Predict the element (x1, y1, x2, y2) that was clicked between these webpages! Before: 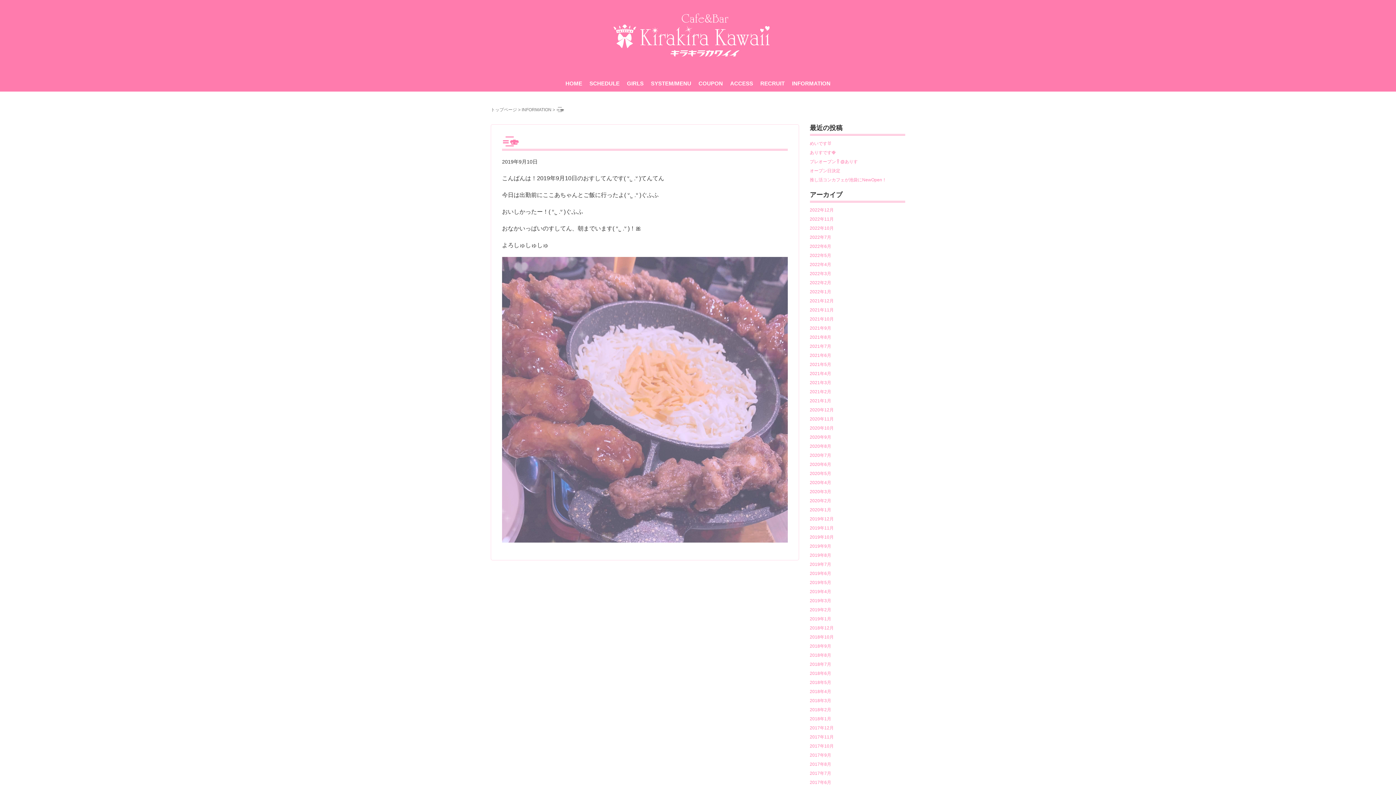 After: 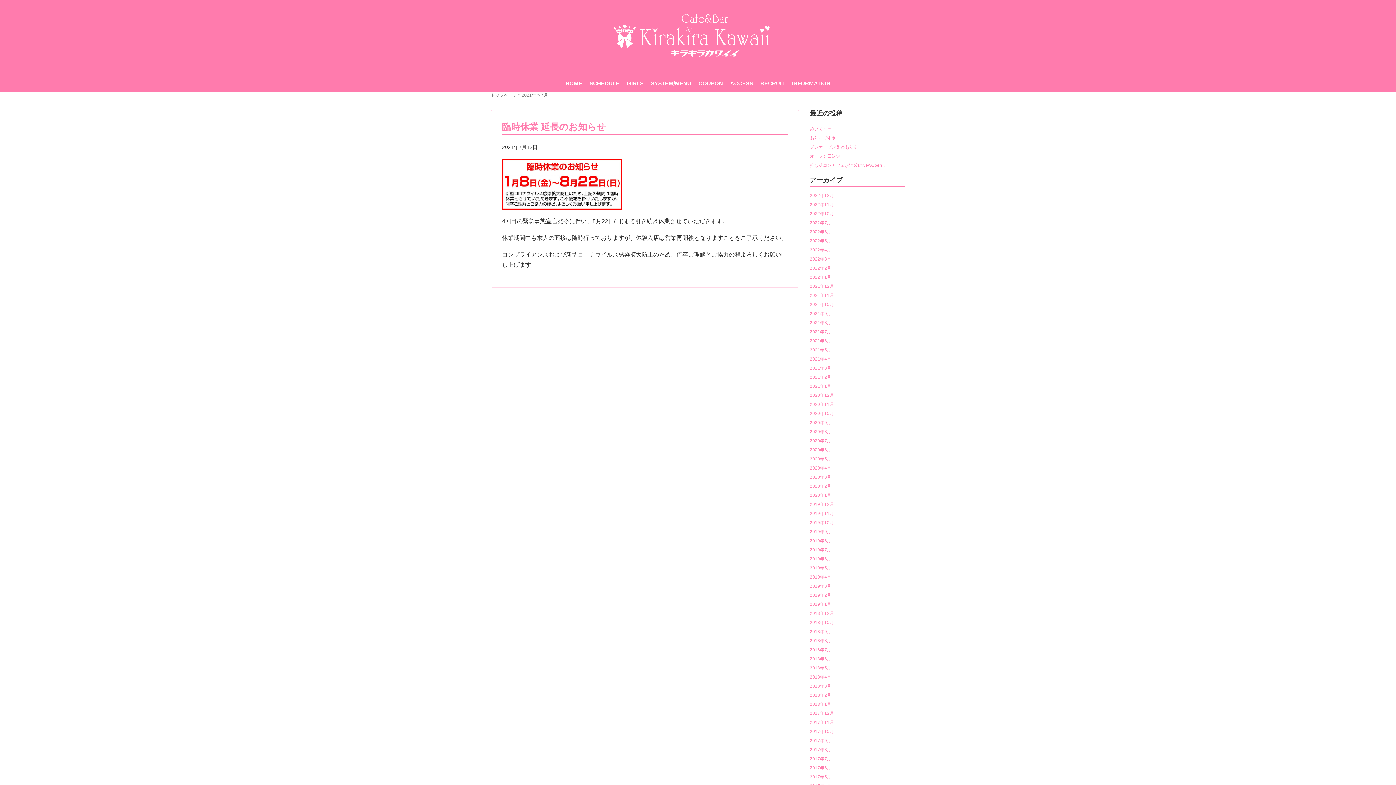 Action: bbox: (810, 344, 831, 349) label: 2021年7月